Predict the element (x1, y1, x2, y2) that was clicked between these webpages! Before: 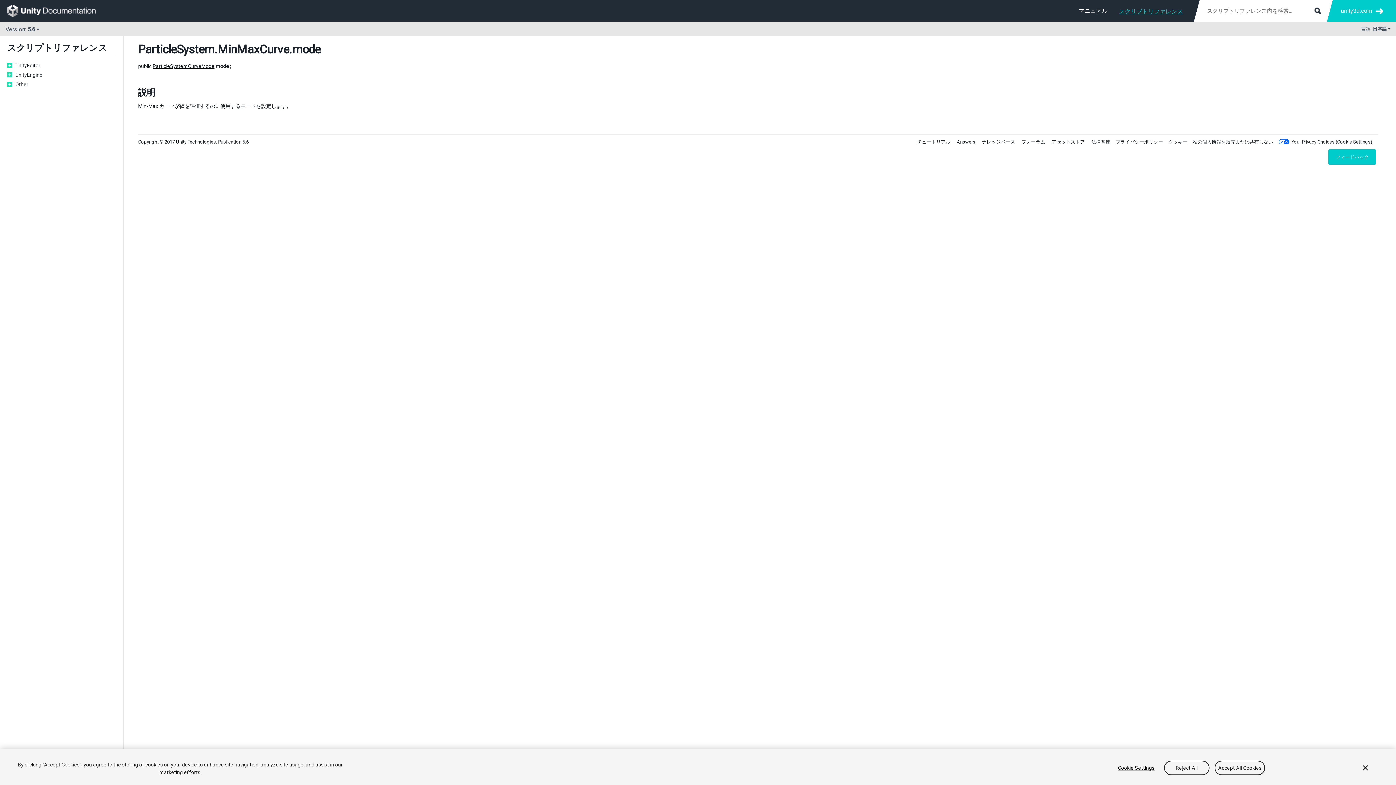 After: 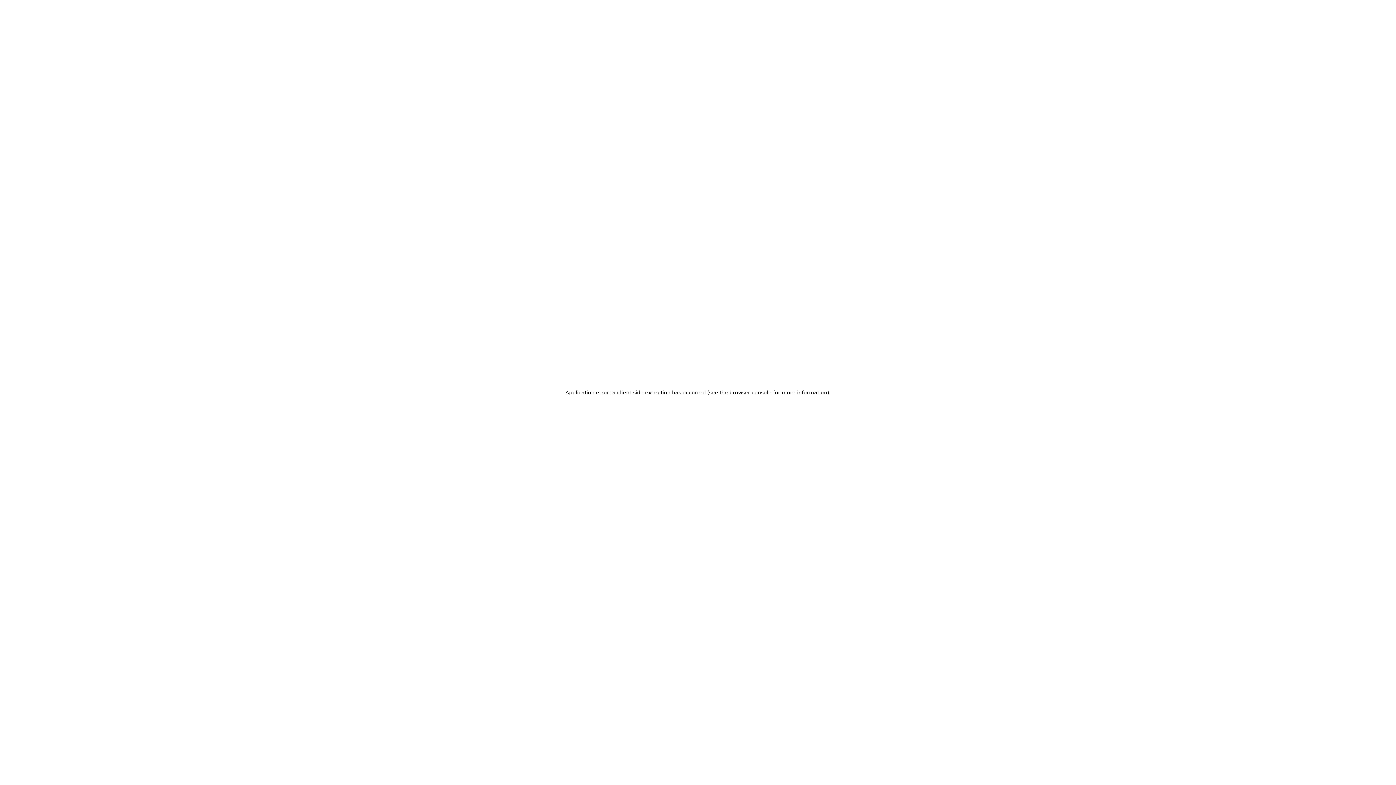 Action: label: 法律関連 bbox: (1091, 139, 1110, 144)